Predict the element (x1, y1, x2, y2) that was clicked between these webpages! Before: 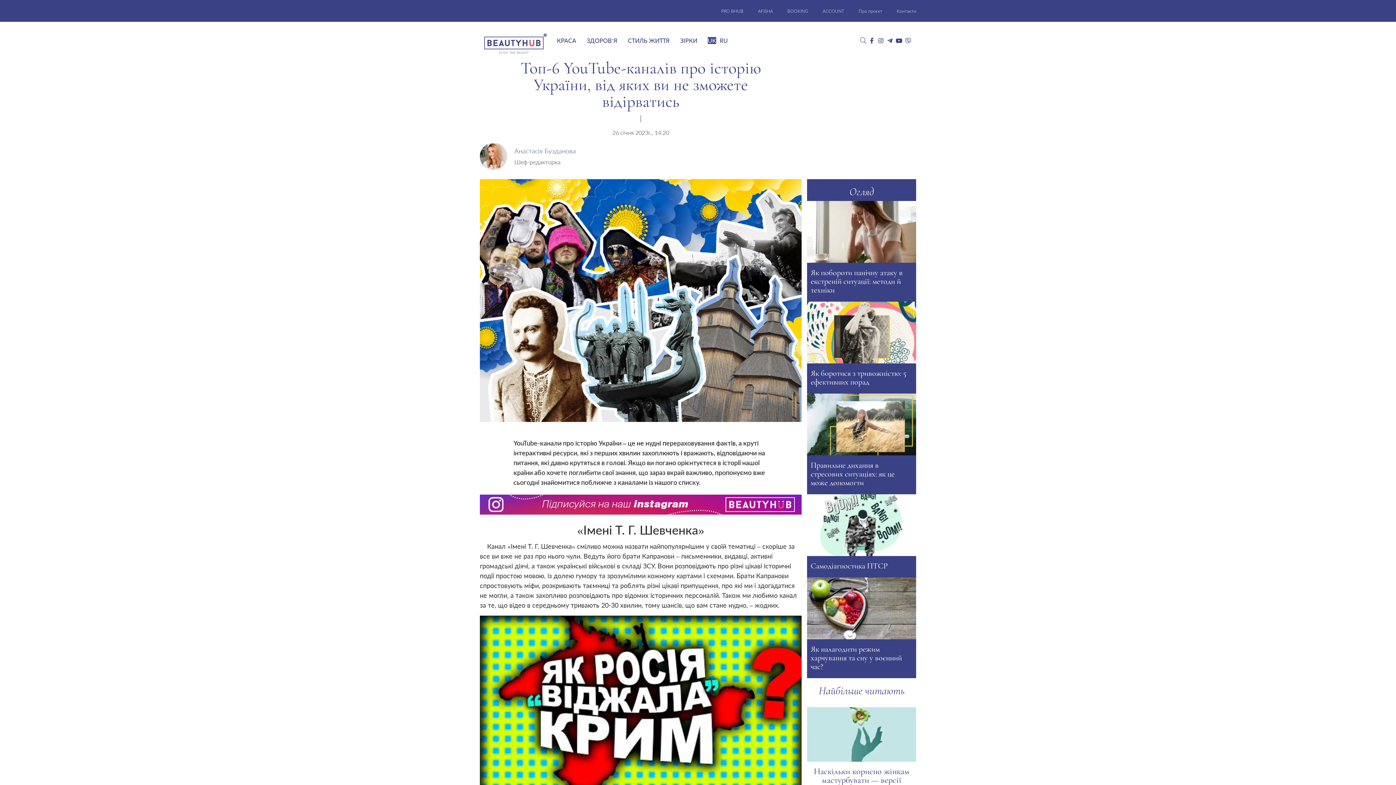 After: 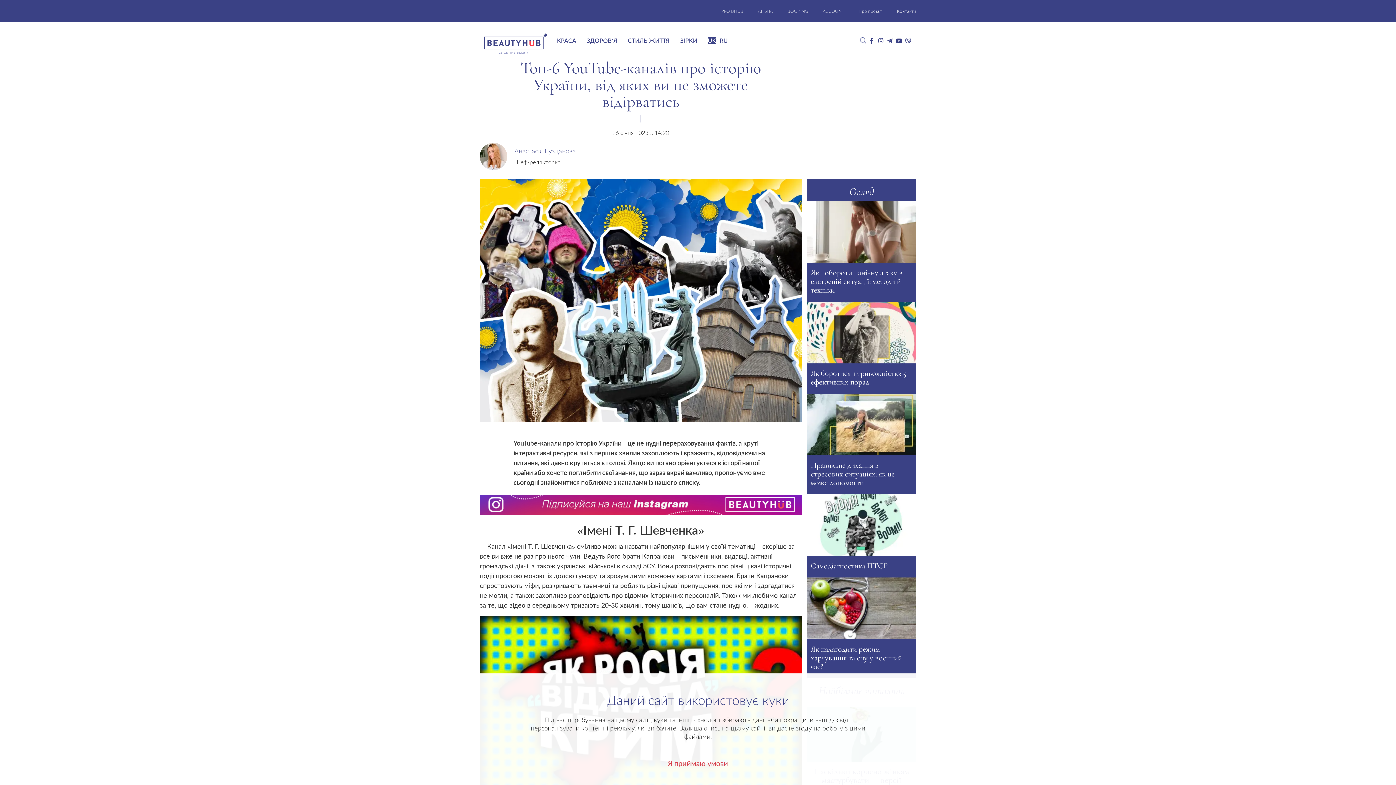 Action: bbox: (868, 37, 875, 55)